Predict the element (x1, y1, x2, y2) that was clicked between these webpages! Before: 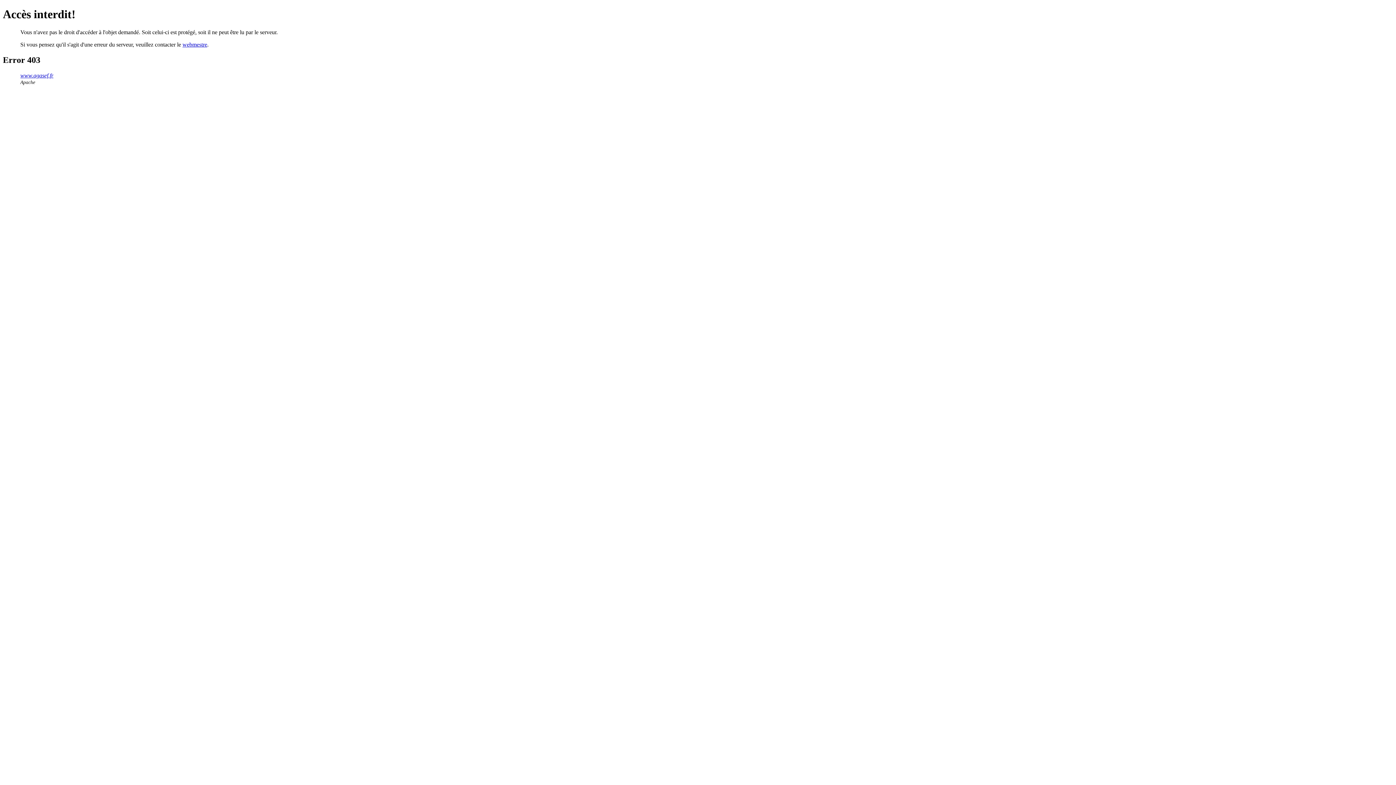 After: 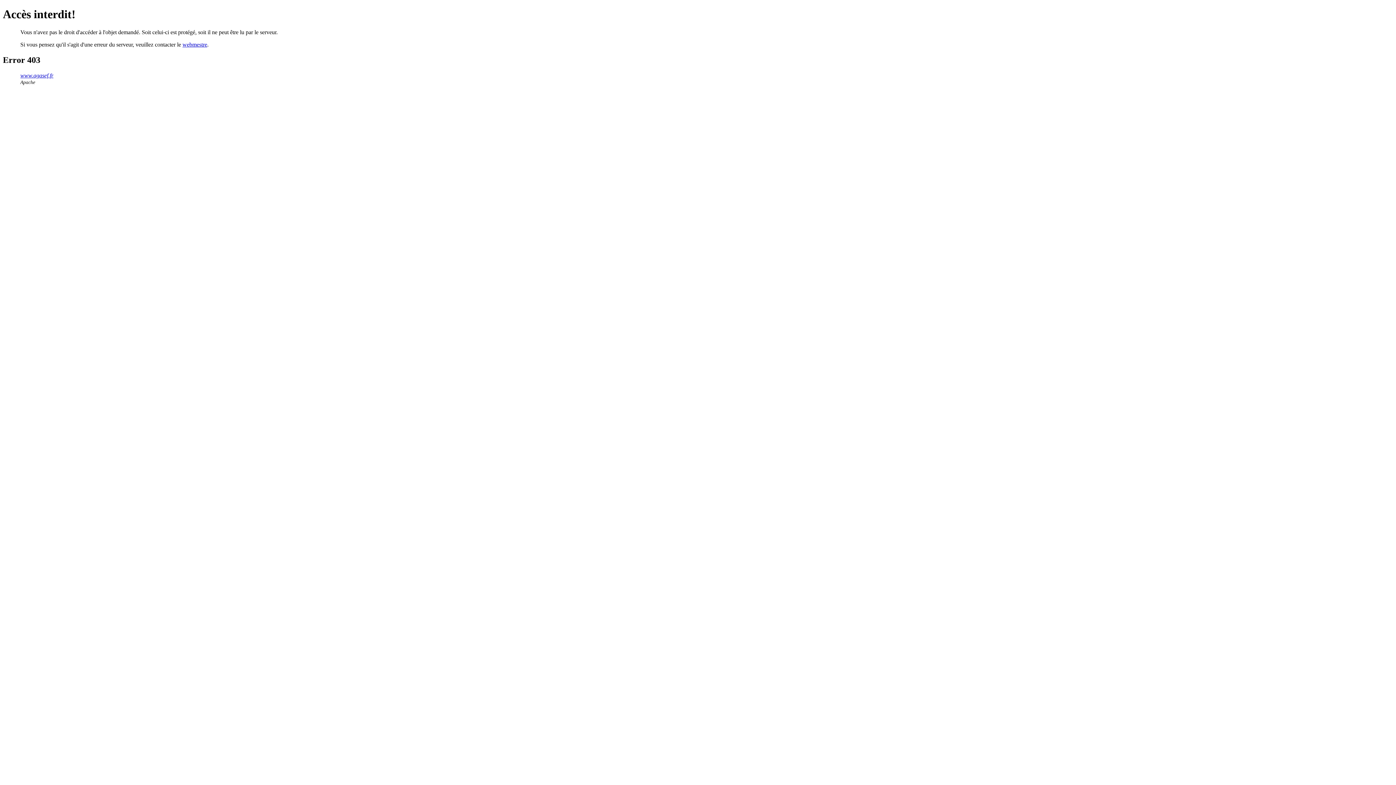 Action: bbox: (182, 41, 207, 47) label: webmestre